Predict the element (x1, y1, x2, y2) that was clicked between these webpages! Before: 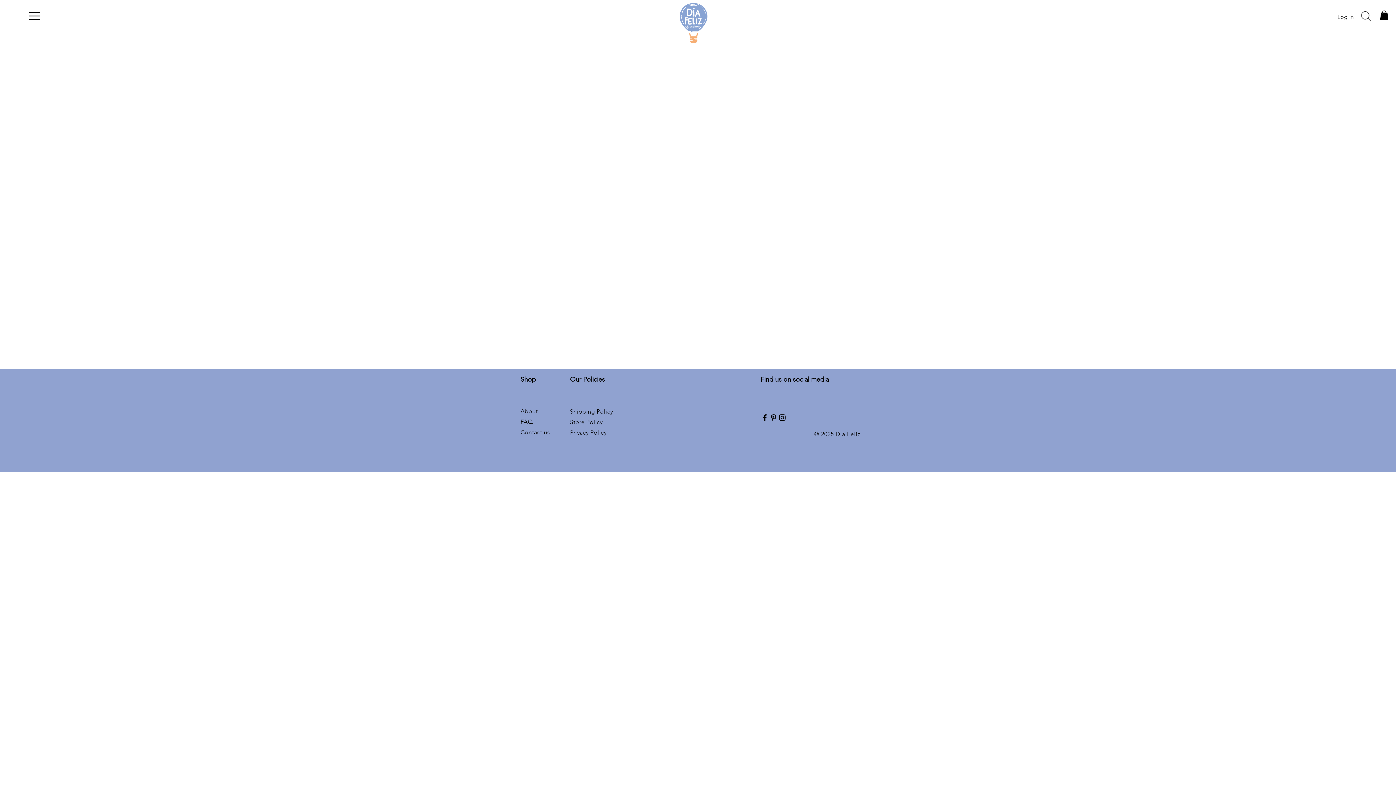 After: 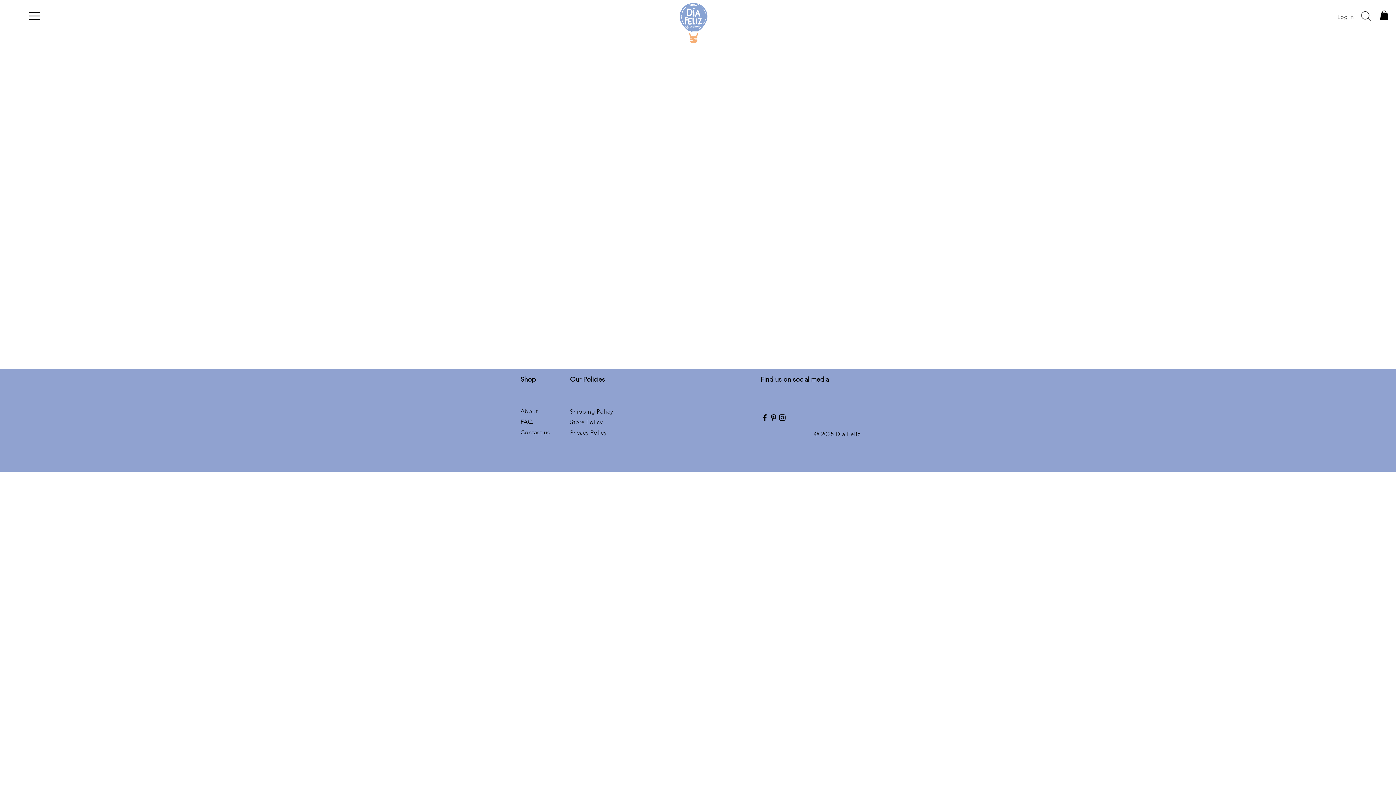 Action: label: Log In bbox: (1332, 10, 1359, 23)